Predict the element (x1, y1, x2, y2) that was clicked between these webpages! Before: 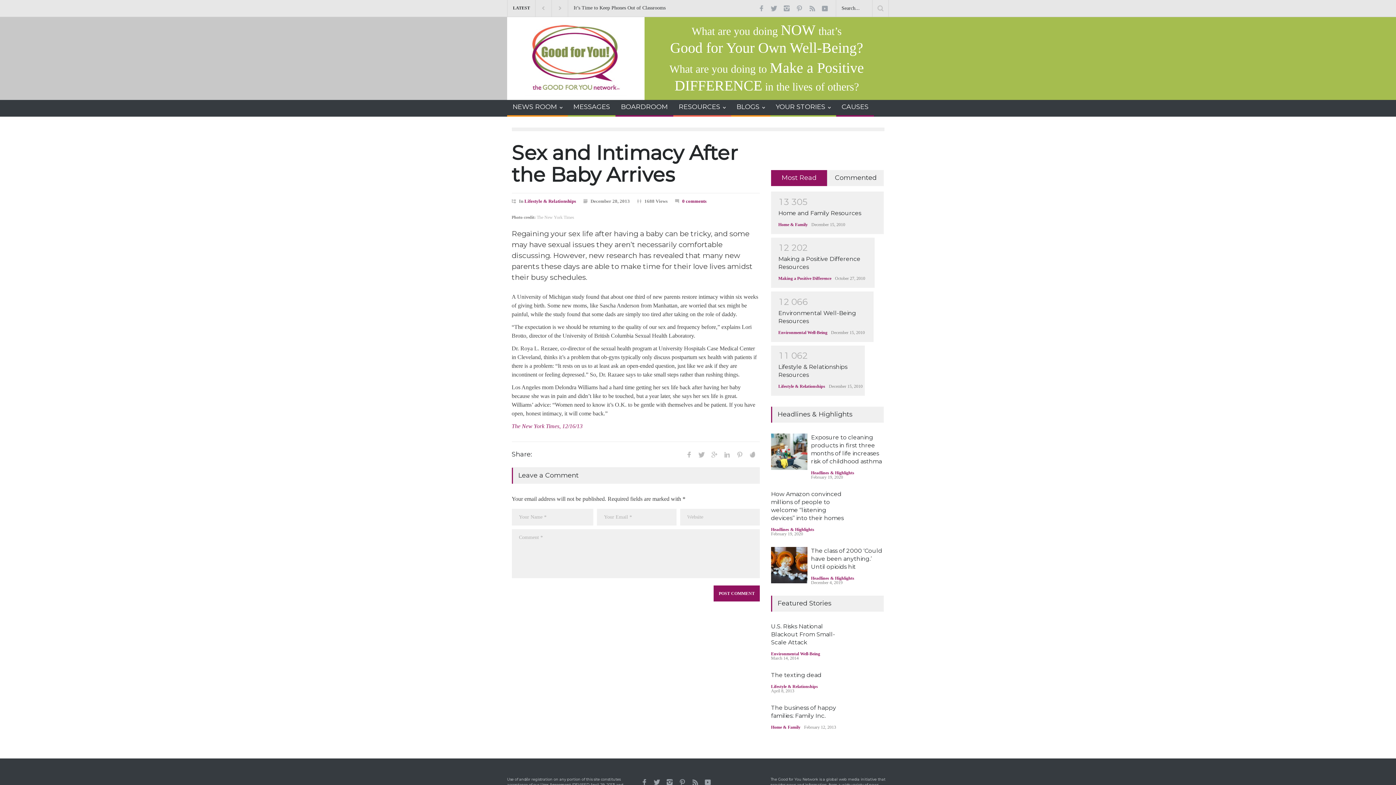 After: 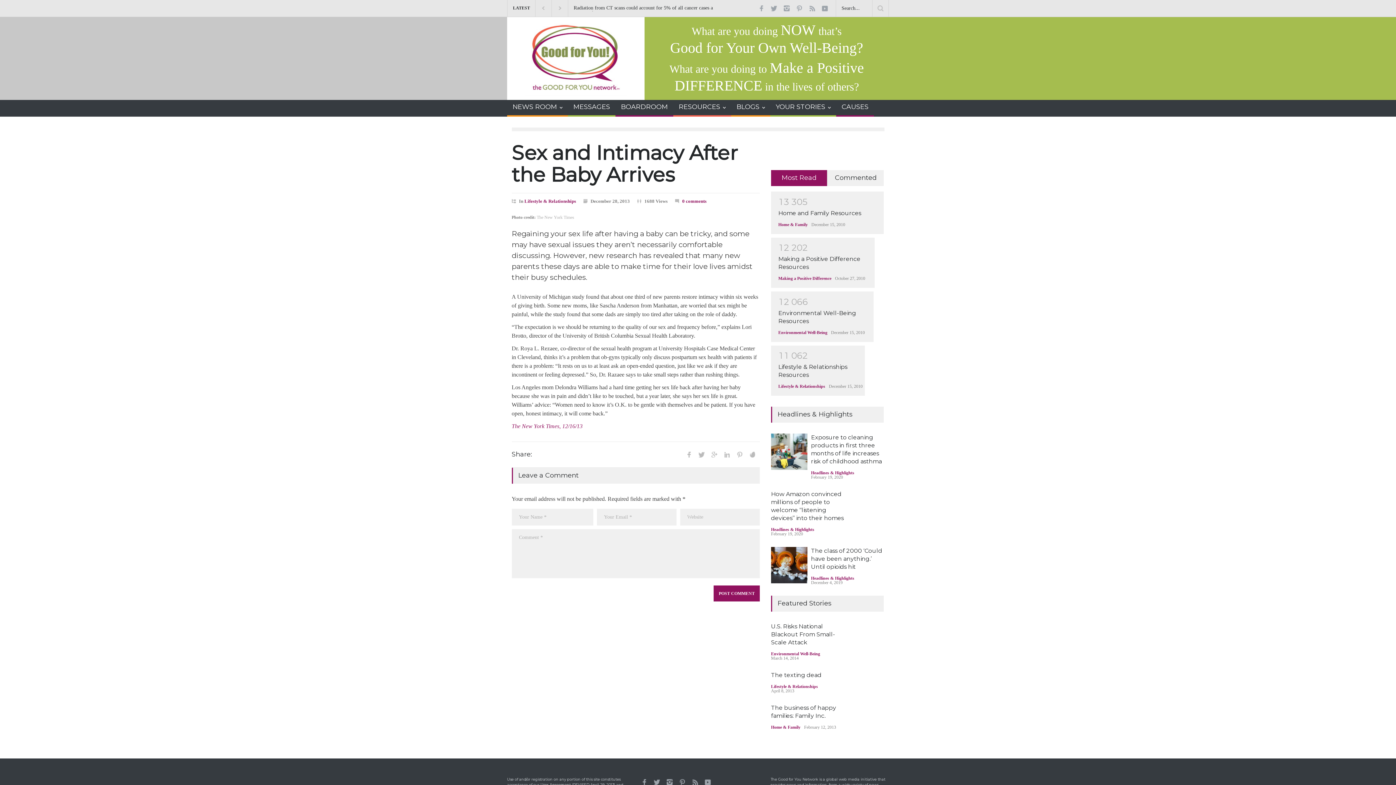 Action: bbox: (511, 140, 738, 186) label: Sex and Intimacy After the Baby Arrives